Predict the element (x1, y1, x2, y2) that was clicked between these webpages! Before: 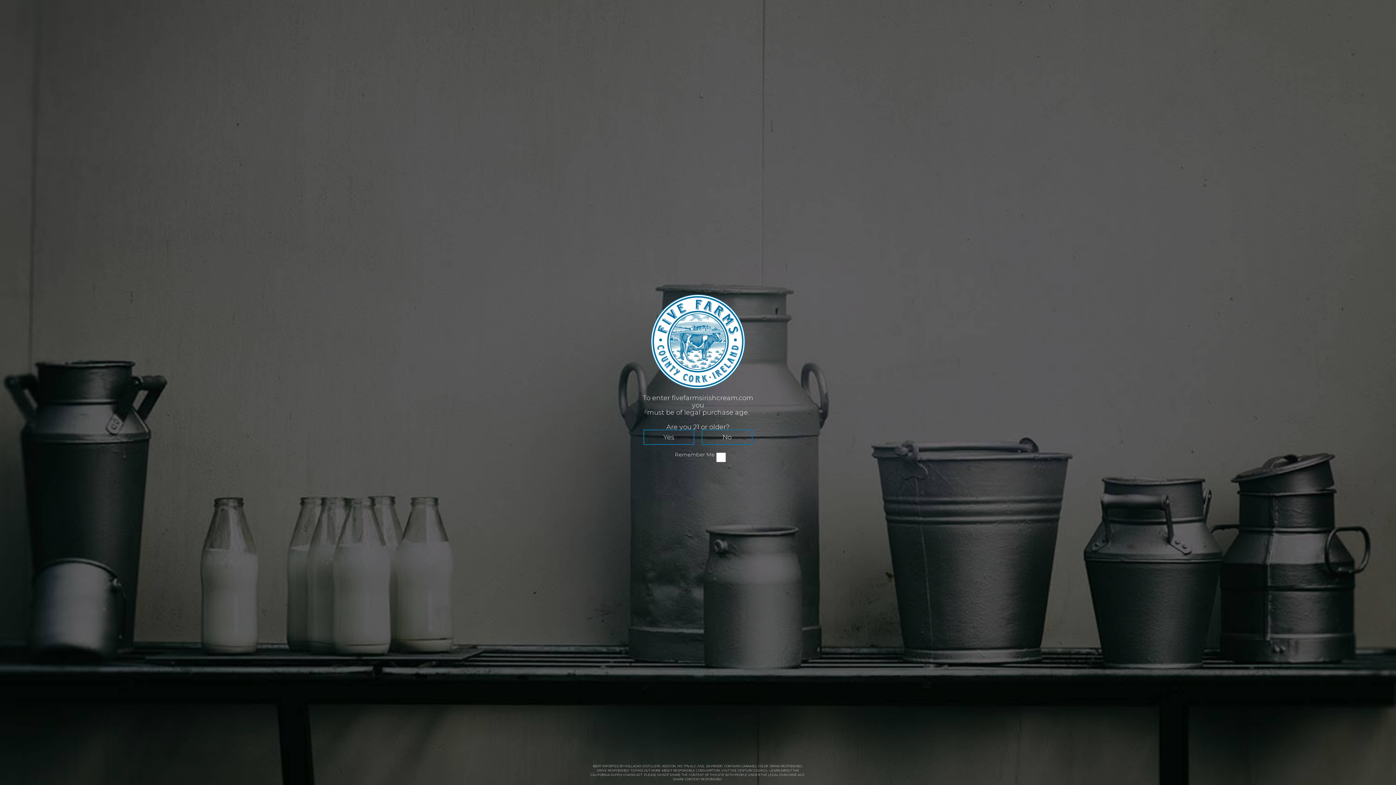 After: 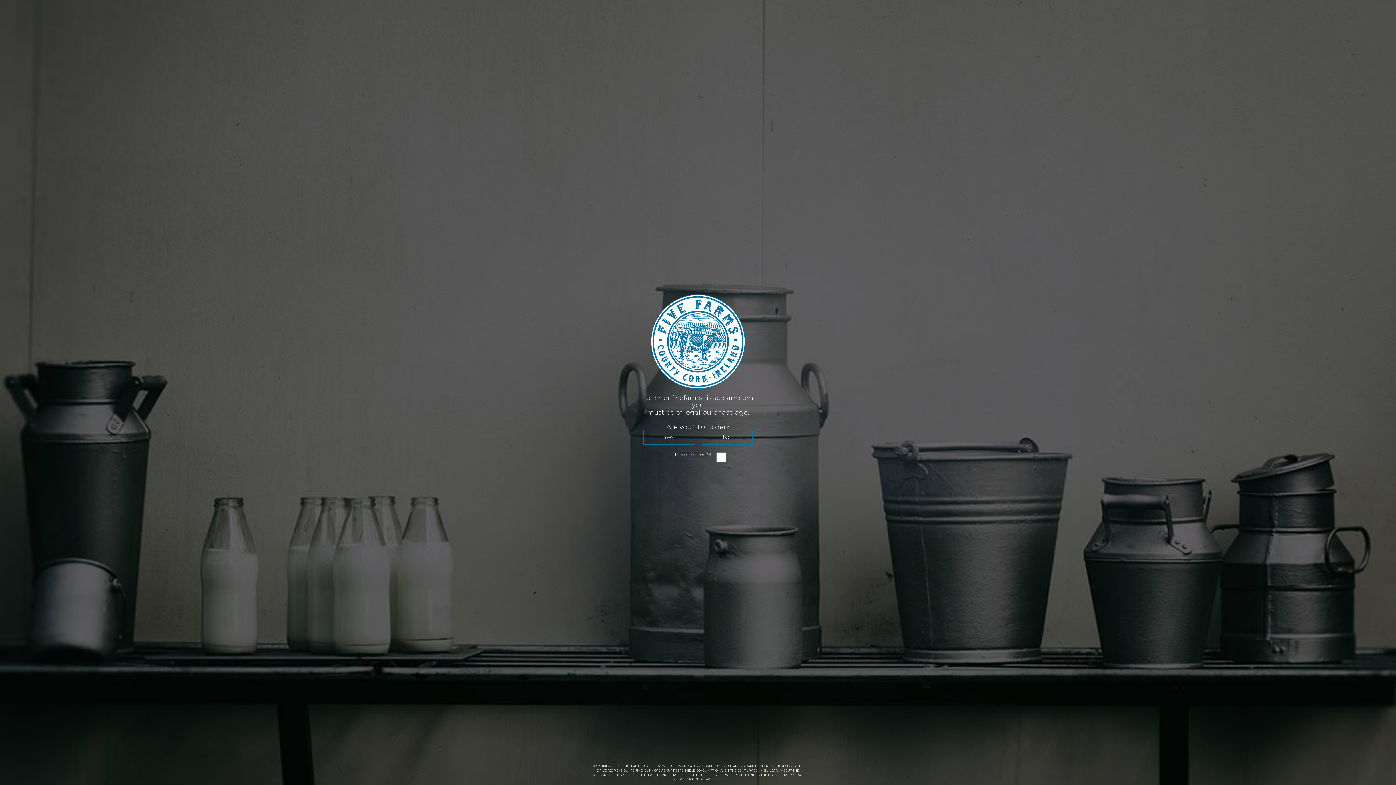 Action: label: SUPPLY CHAINS ACT bbox: (610, 773, 642, 777)